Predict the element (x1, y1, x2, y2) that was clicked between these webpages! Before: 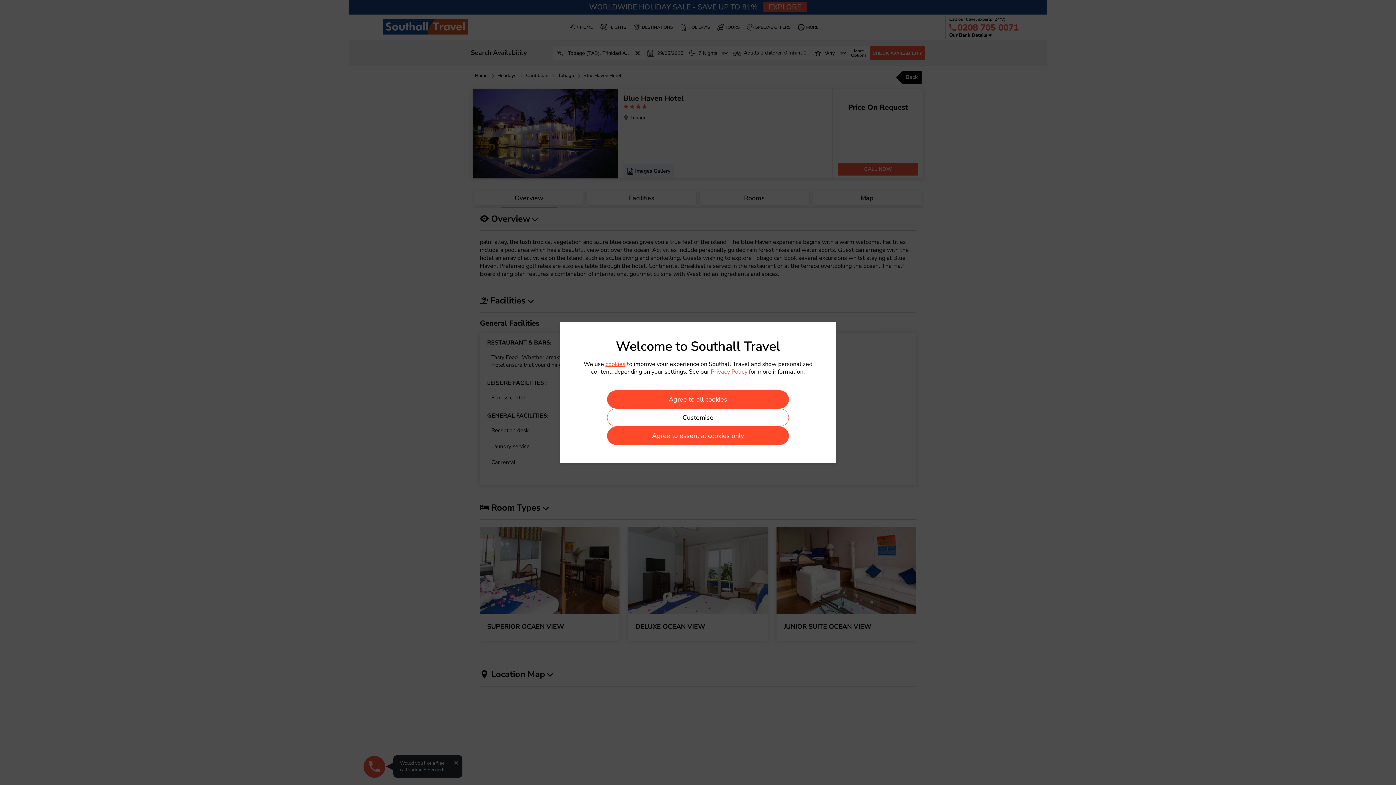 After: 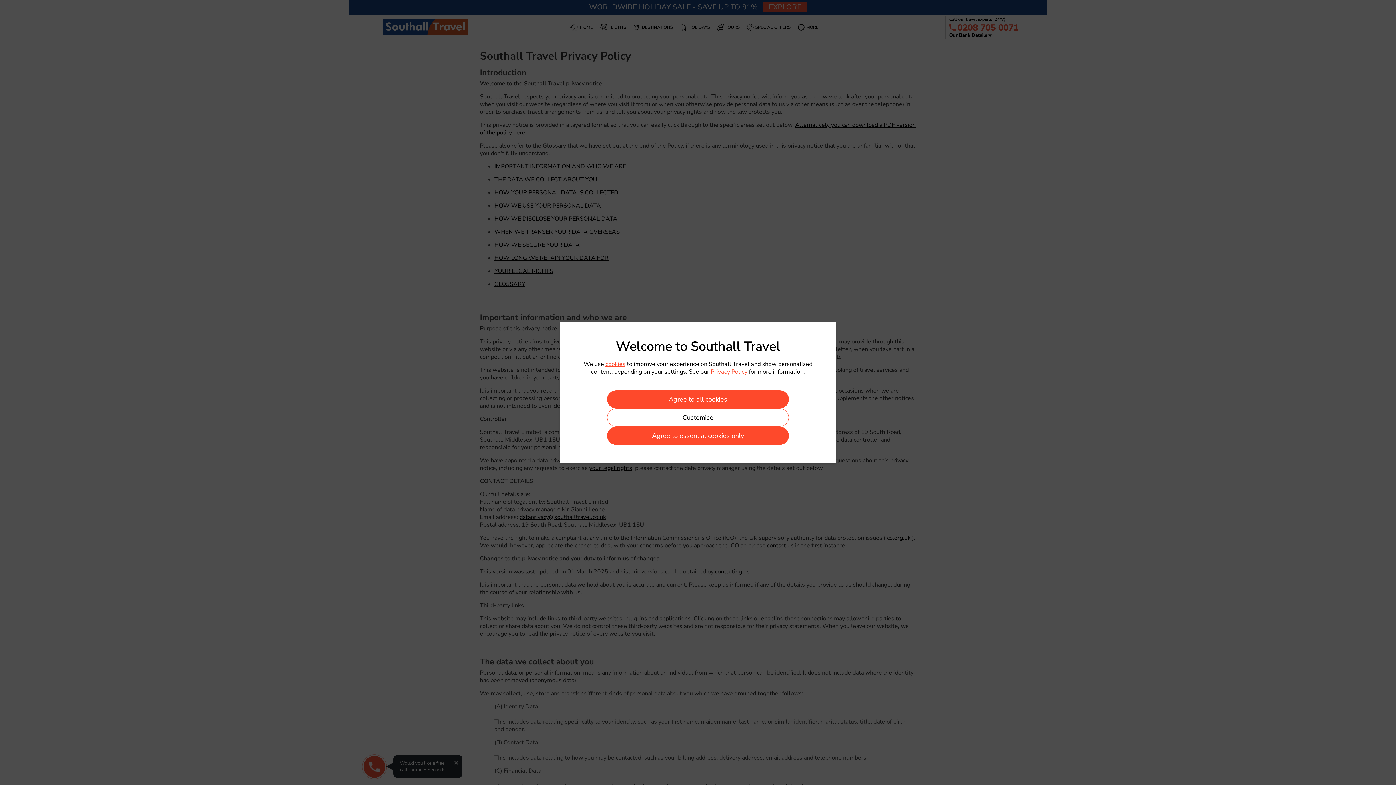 Action: bbox: (710, 368, 747, 376) label: Privacy Policy